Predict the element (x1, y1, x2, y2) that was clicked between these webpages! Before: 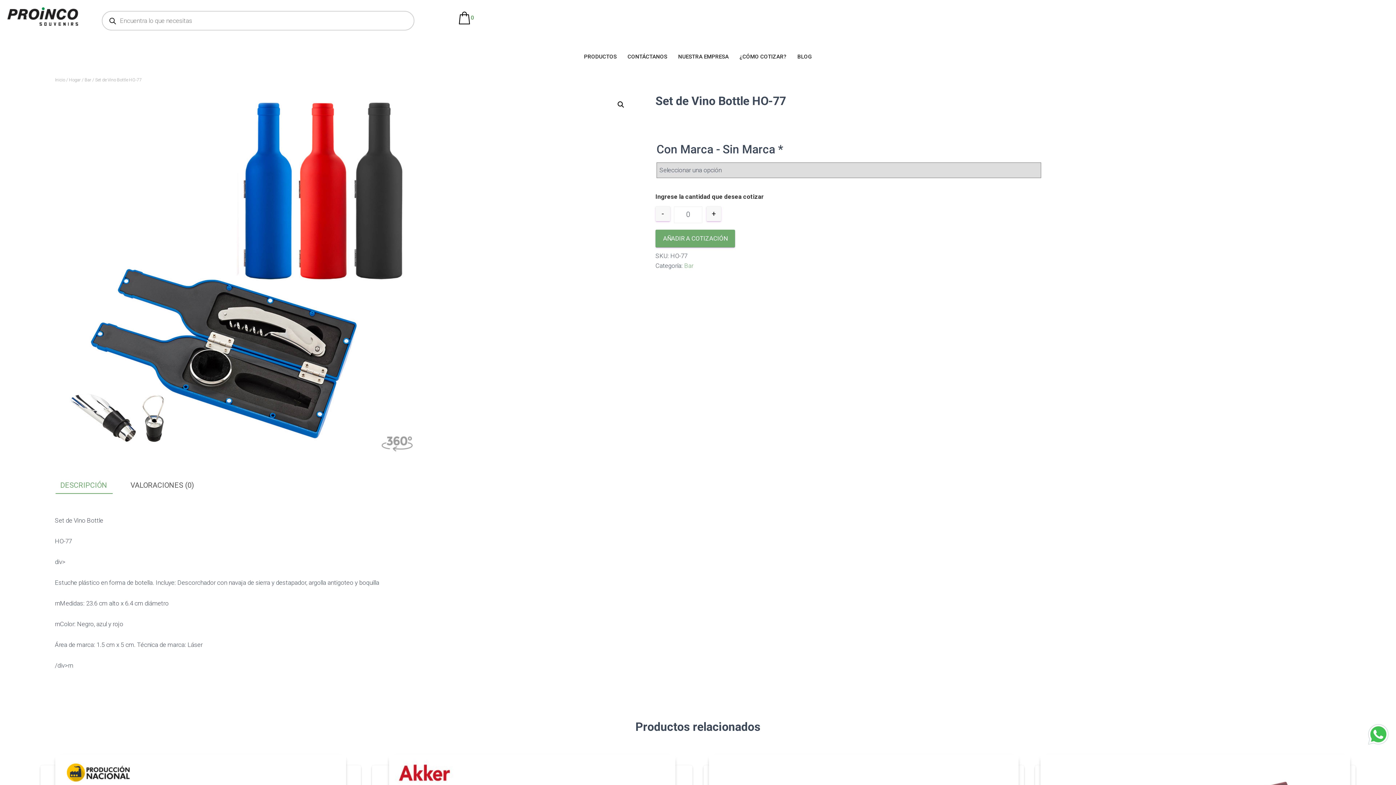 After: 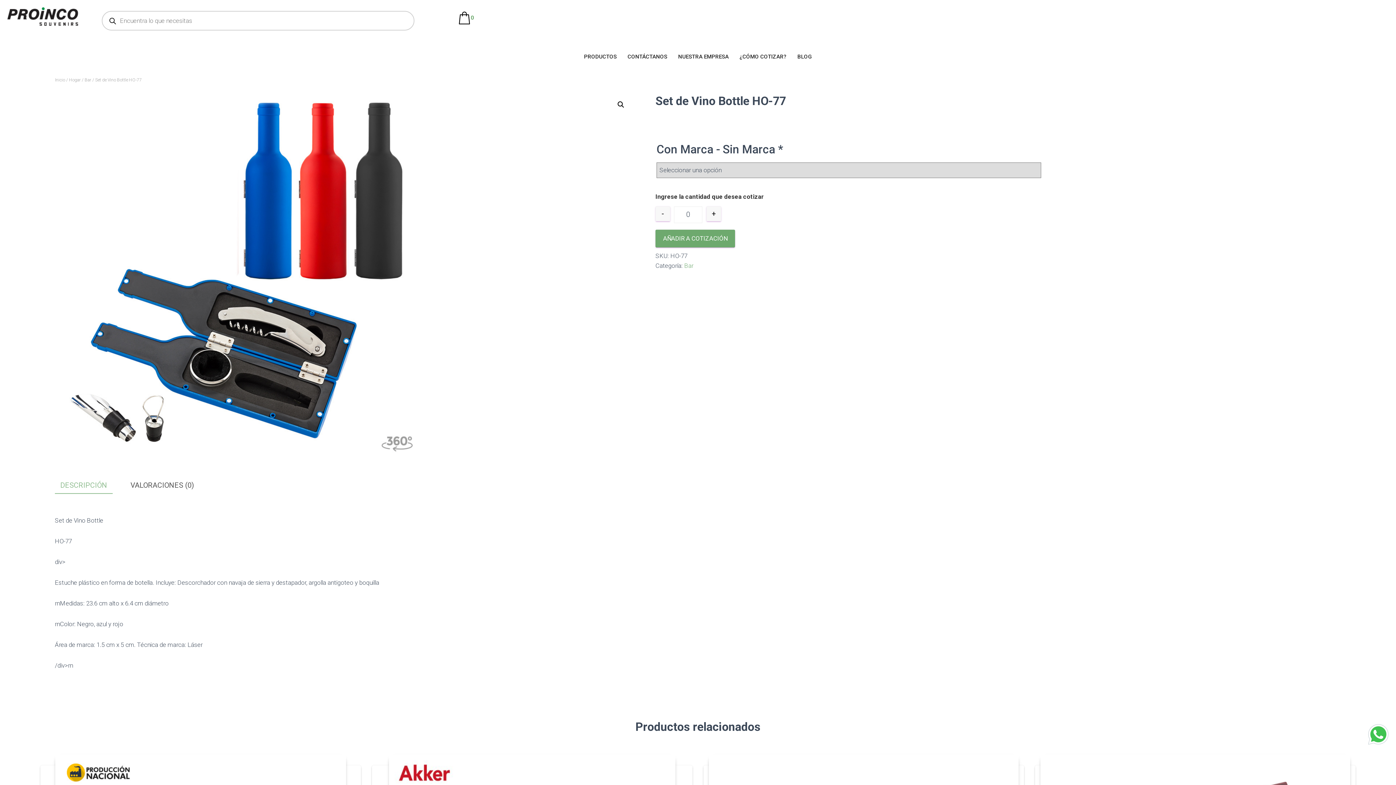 Action: bbox: (54, 477, 112, 494) label: DESCRIPCIÓN